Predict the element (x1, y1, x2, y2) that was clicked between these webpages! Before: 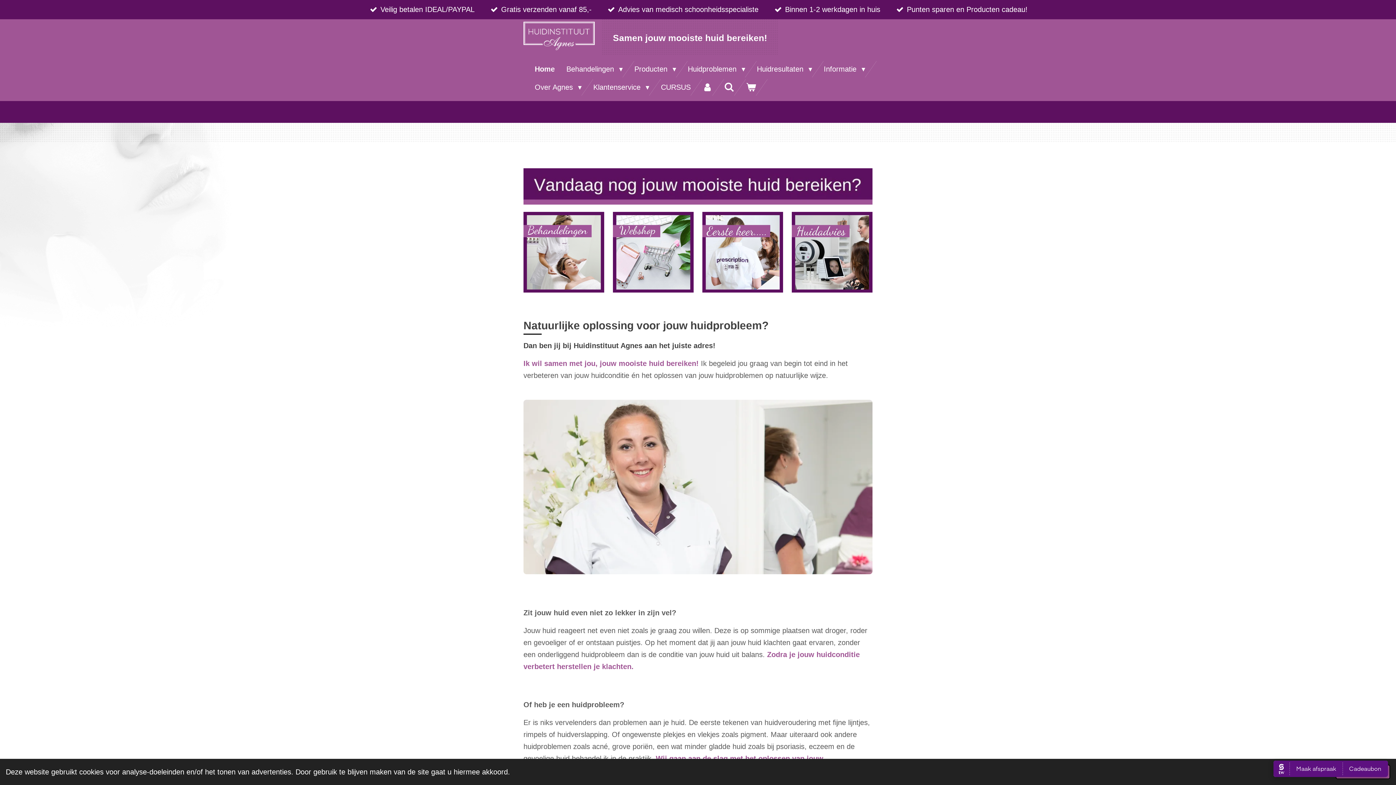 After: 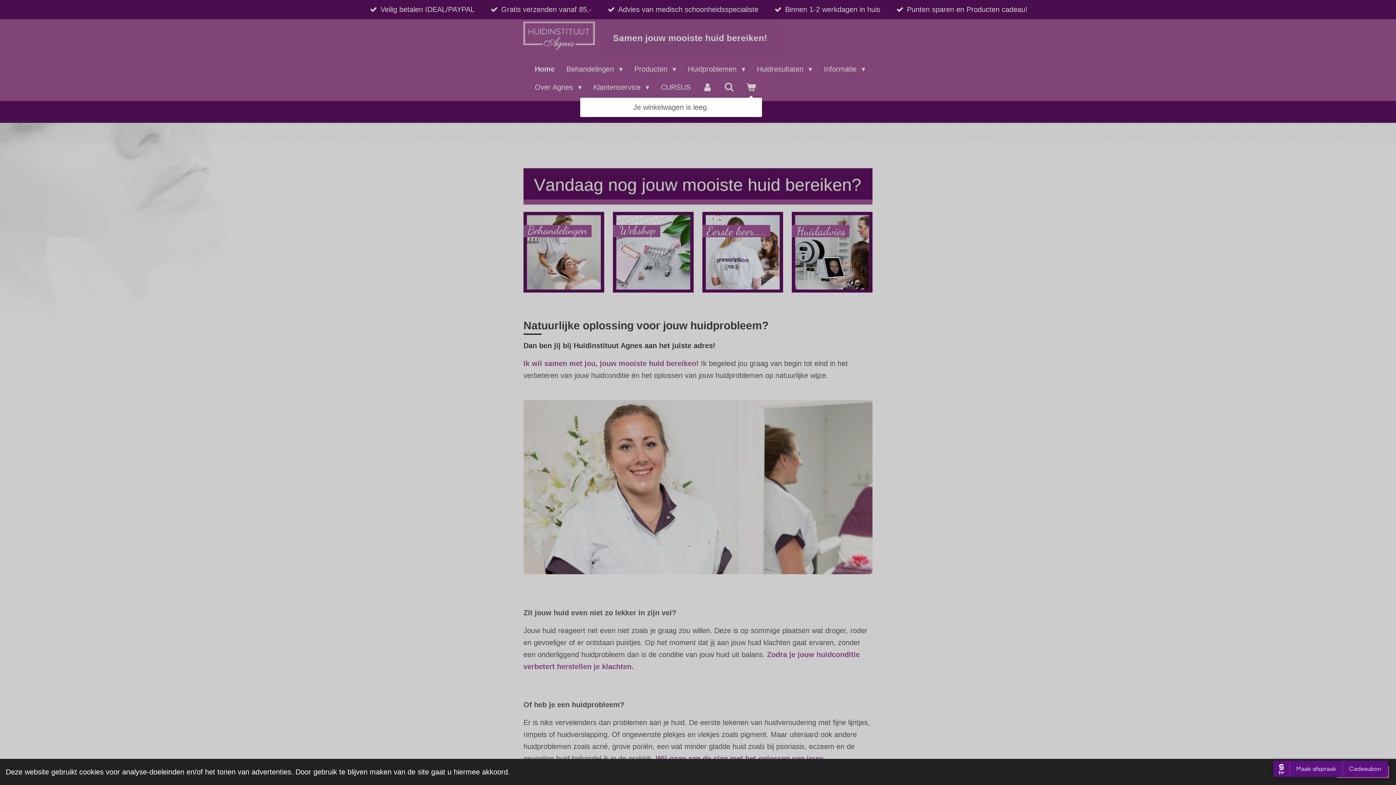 Action: bbox: (740, 79, 762, 95)